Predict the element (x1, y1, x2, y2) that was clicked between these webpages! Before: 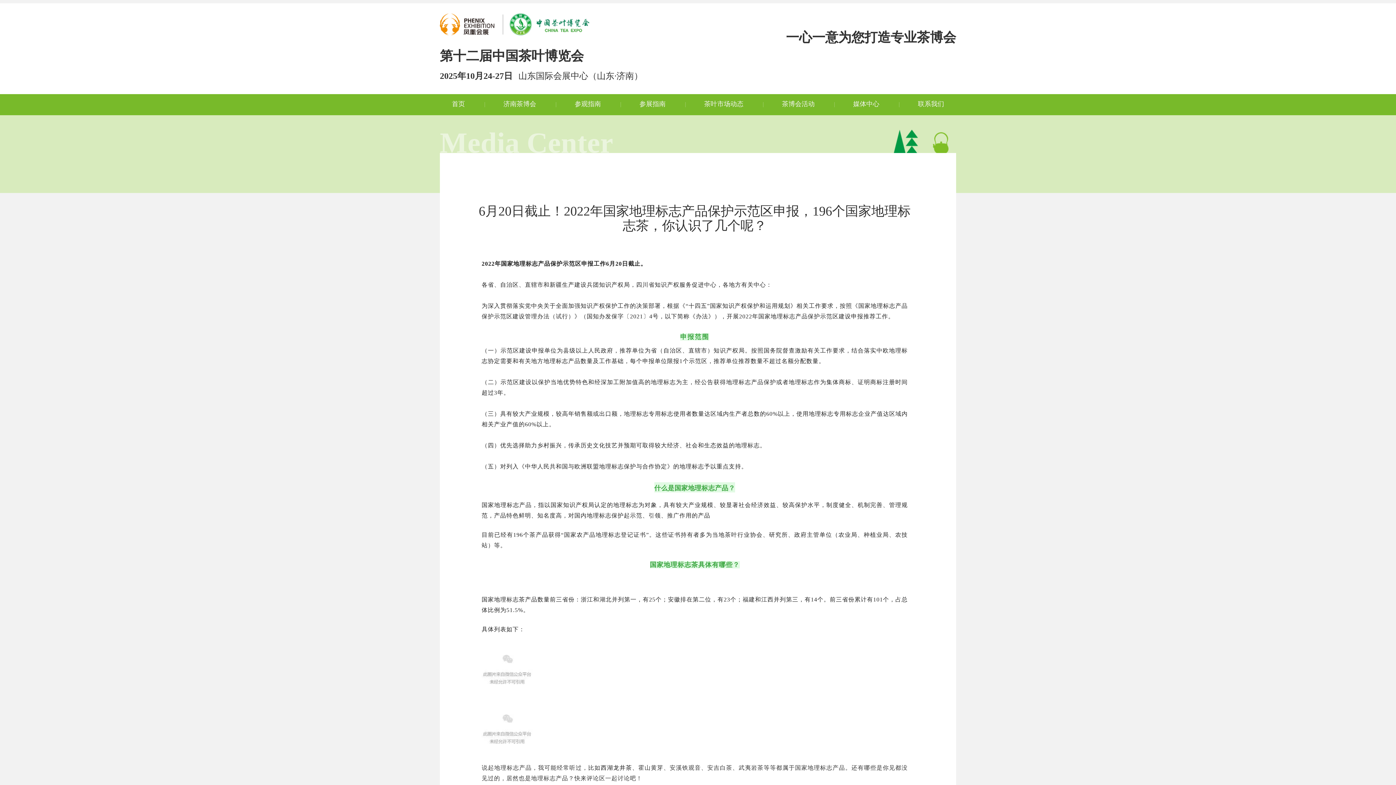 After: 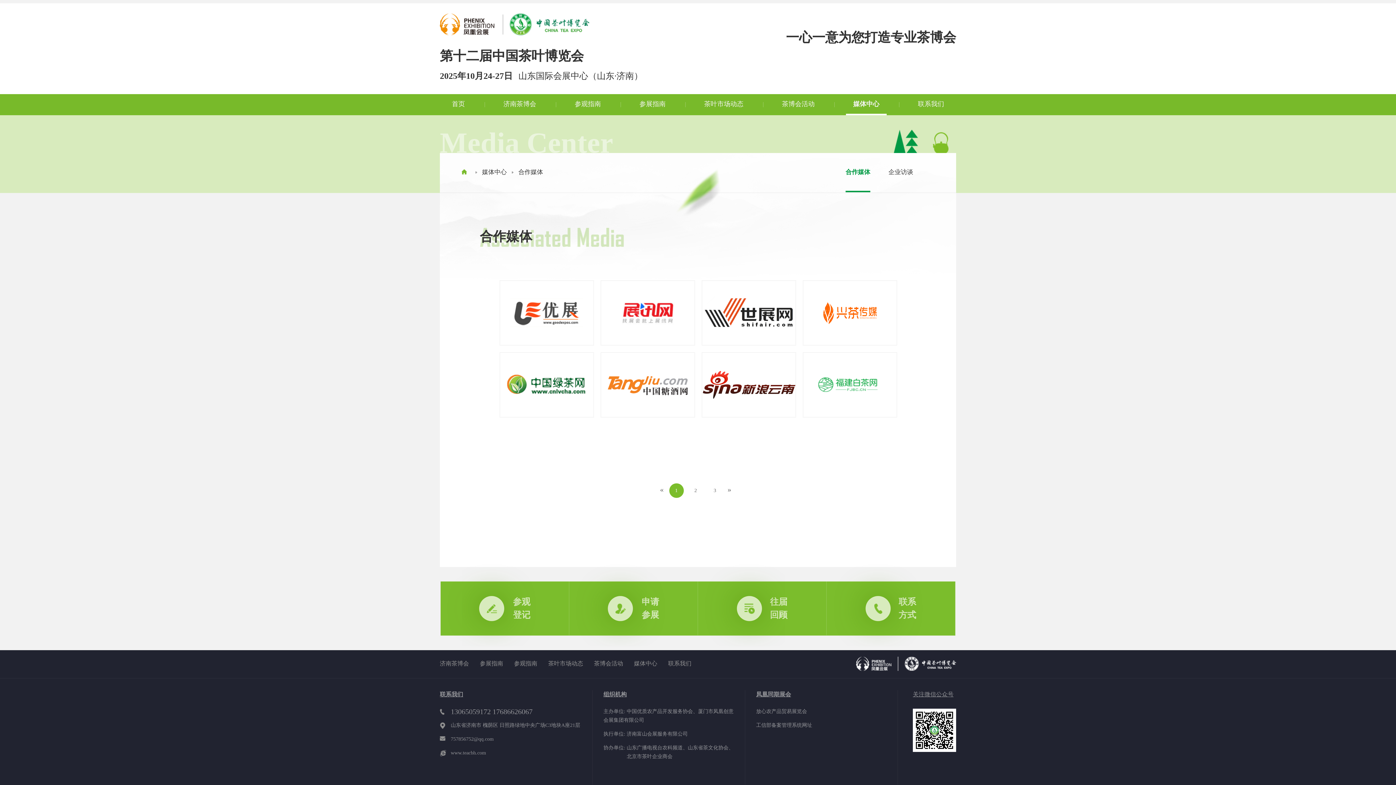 Action: label: 媒体中心 bbox: (846, 94, 886, 115)